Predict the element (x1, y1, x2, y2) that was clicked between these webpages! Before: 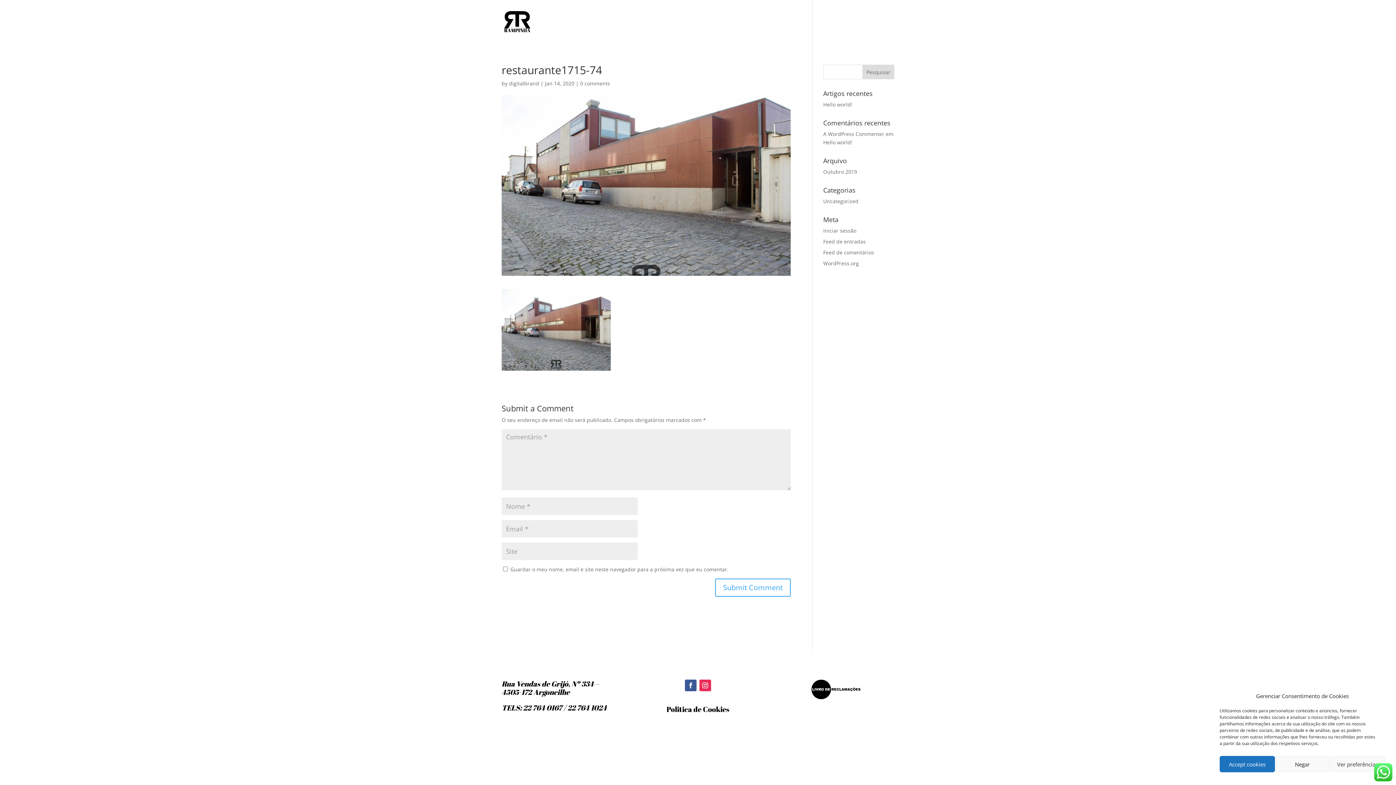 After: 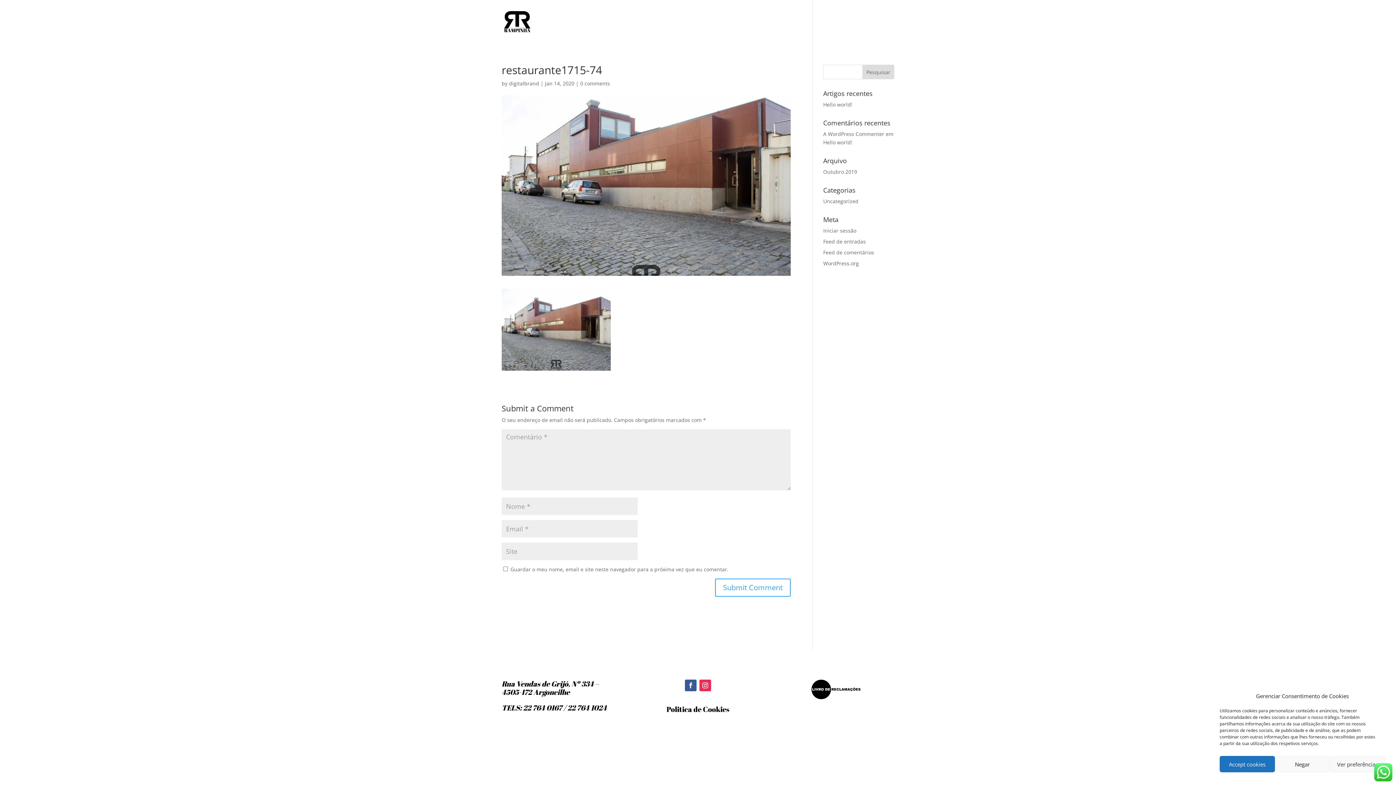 Action: bbox: (789, 19, 809, 43) label: História